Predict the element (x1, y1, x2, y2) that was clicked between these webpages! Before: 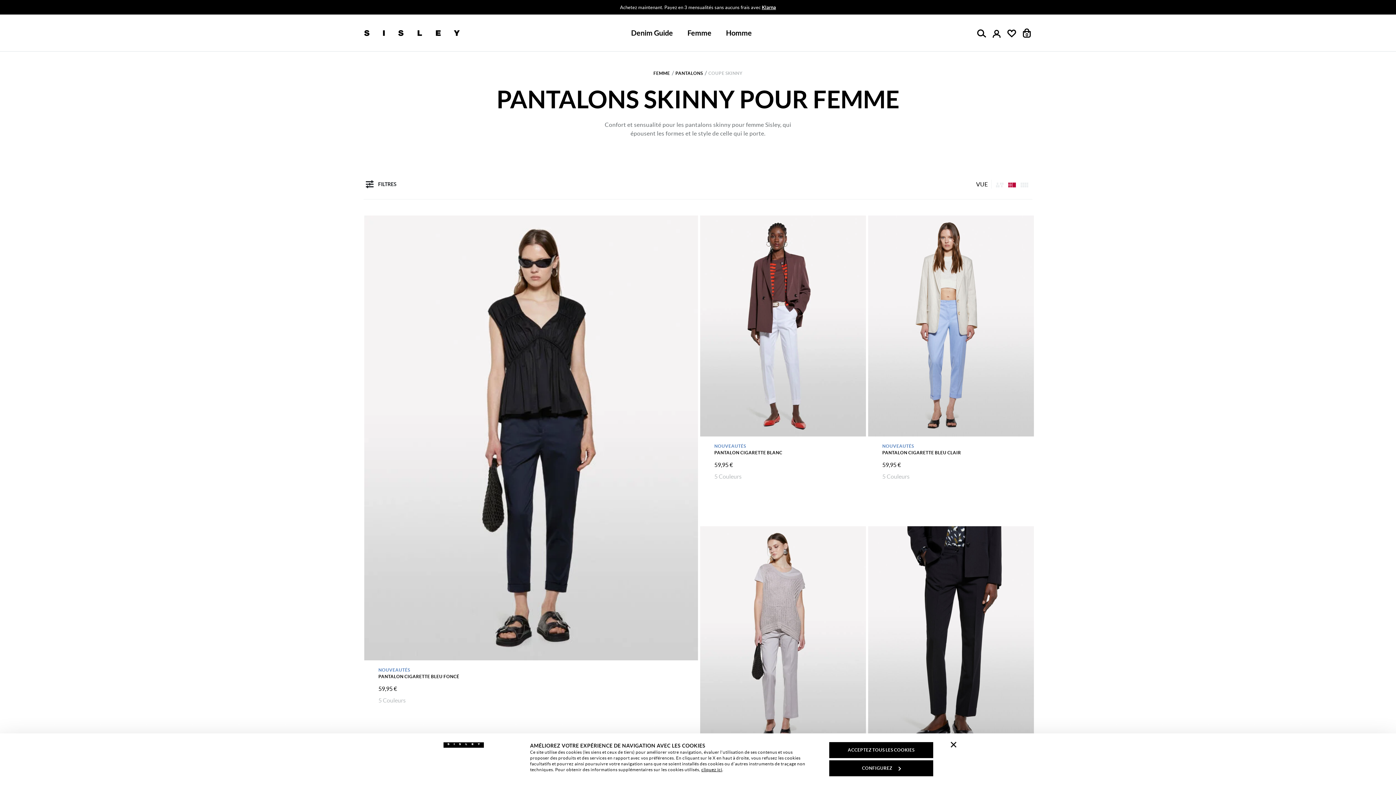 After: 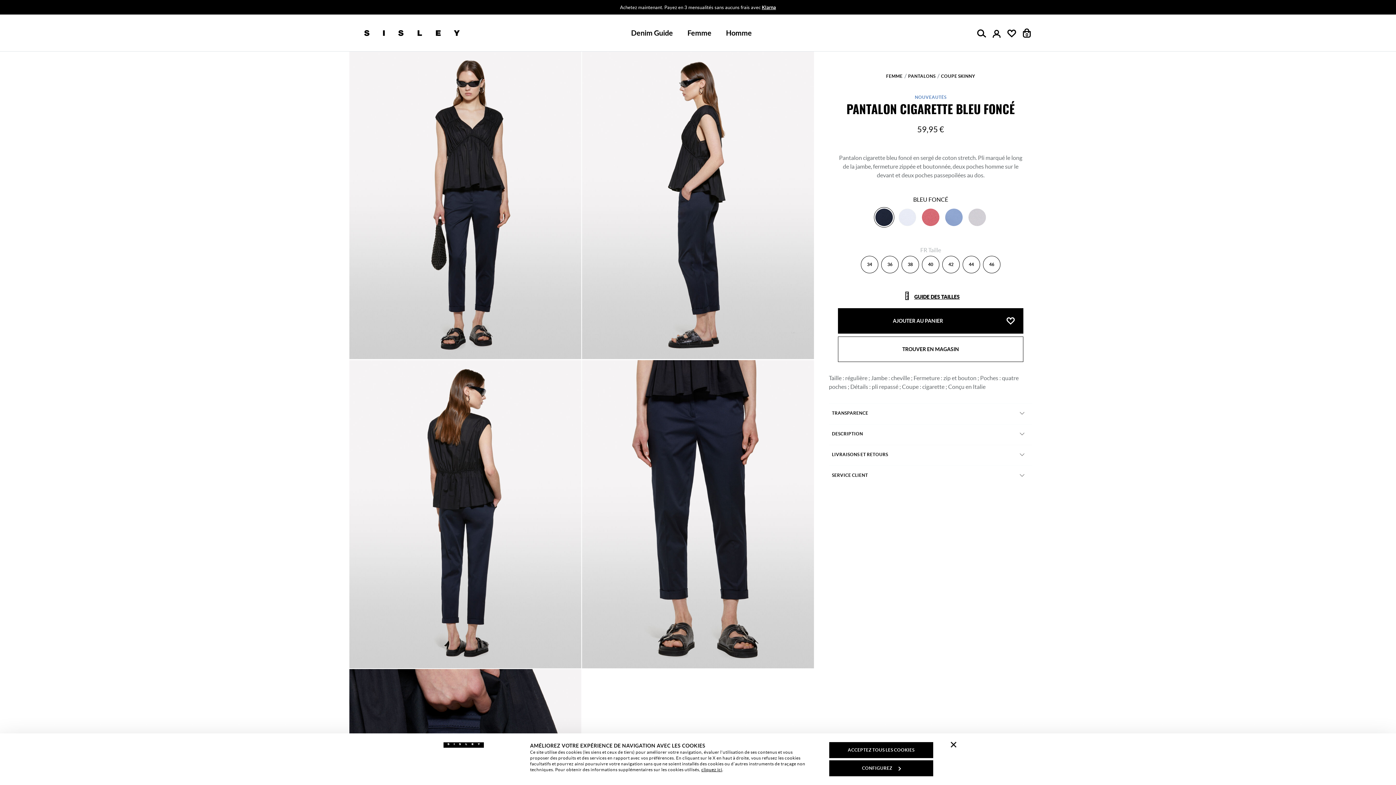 Action: bbox: (364, 215, 698, 660)